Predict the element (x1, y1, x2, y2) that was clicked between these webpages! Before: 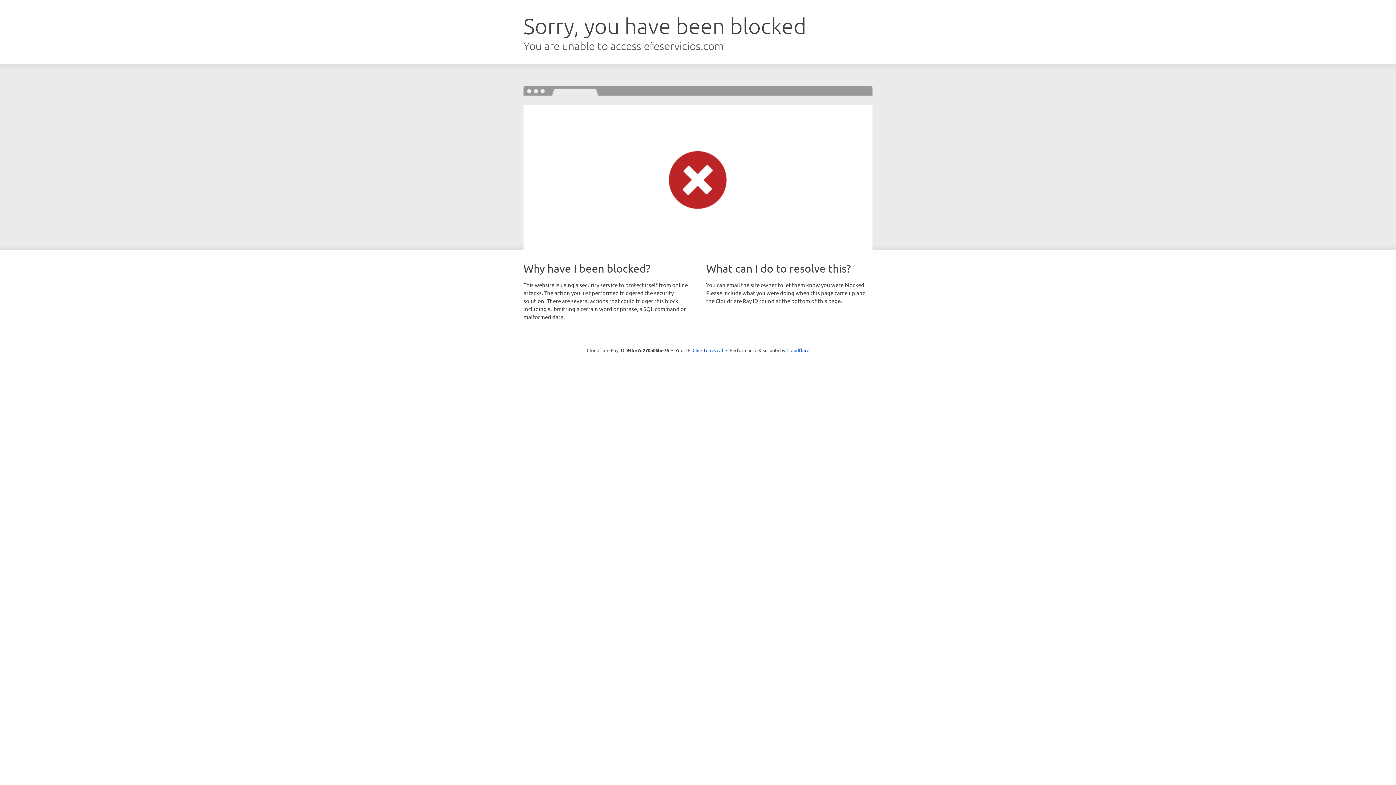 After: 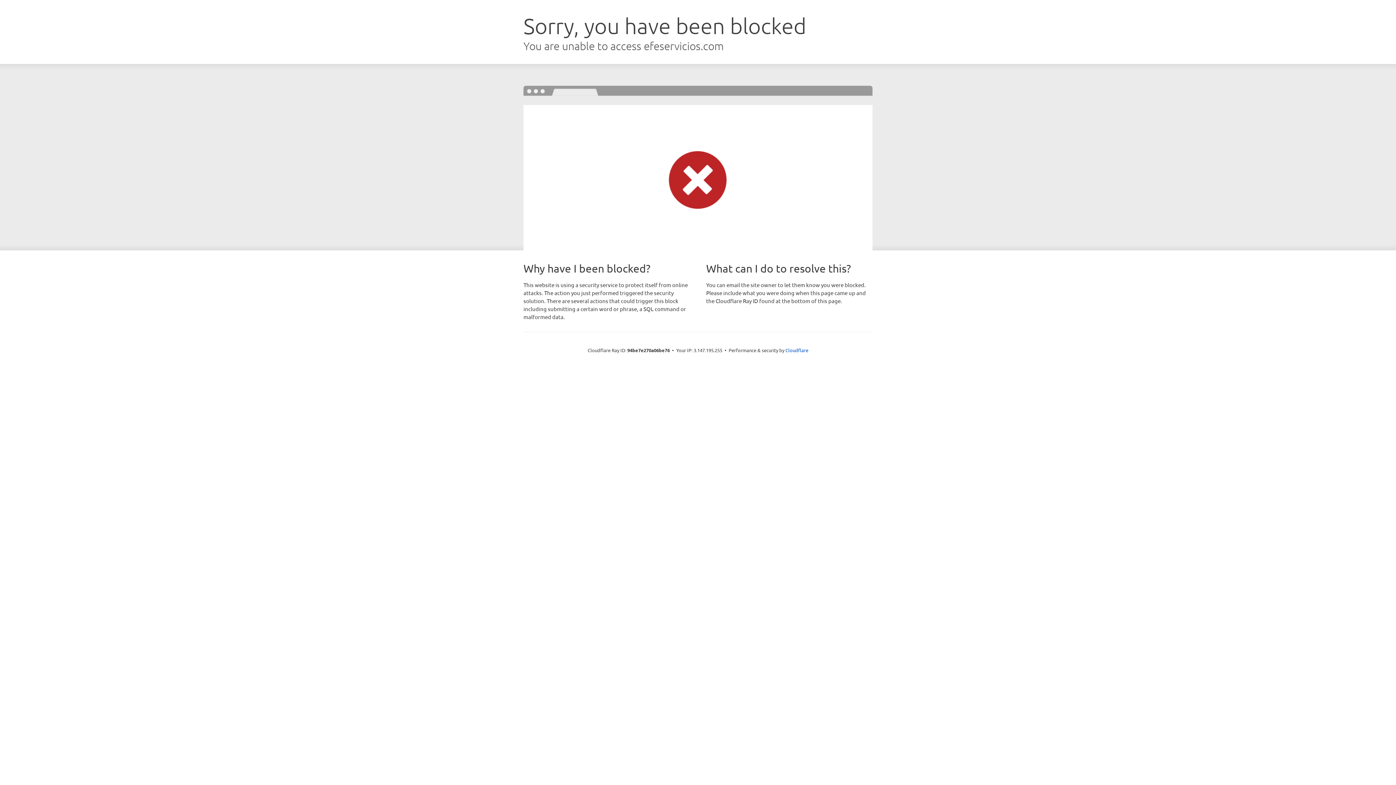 Action: label: Click to reveal bbox: (692, 346, 723, 353)